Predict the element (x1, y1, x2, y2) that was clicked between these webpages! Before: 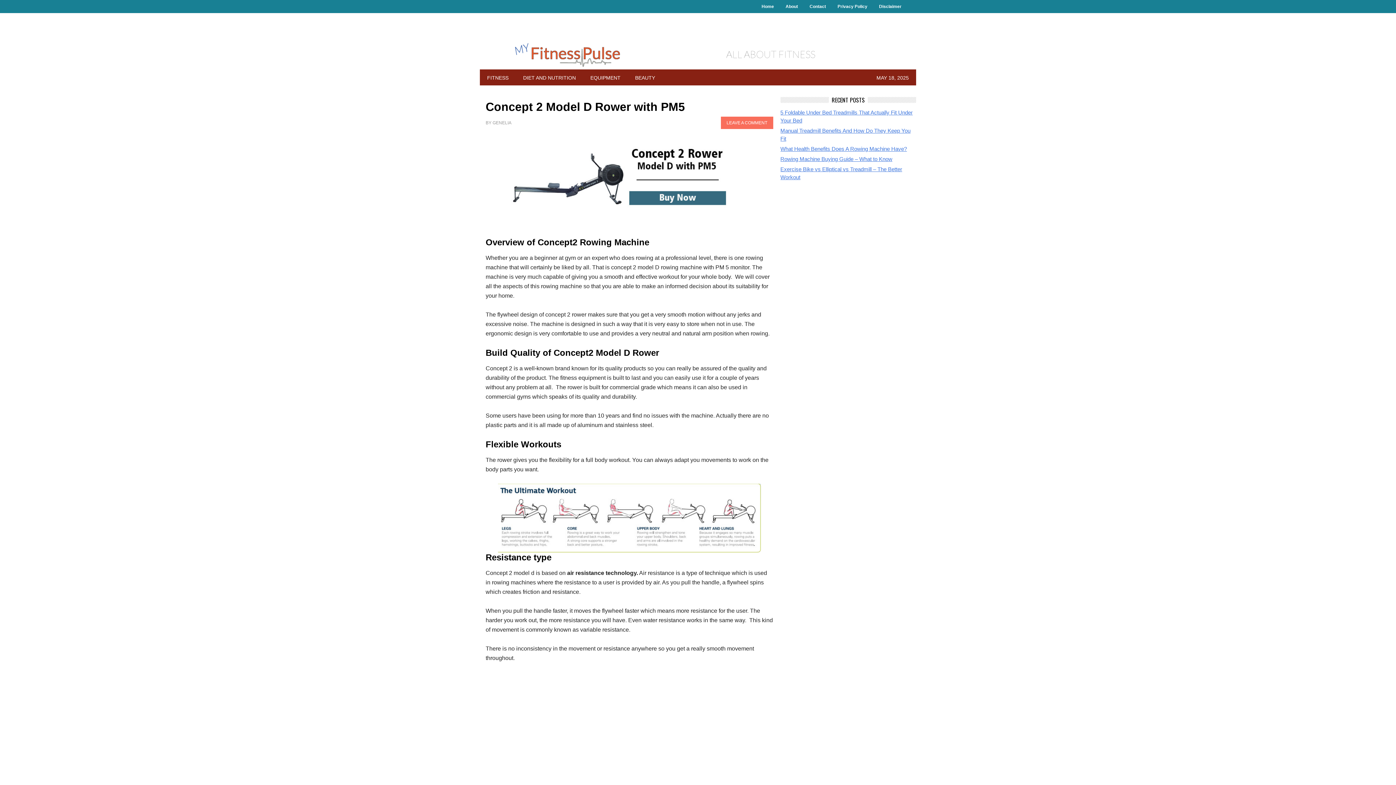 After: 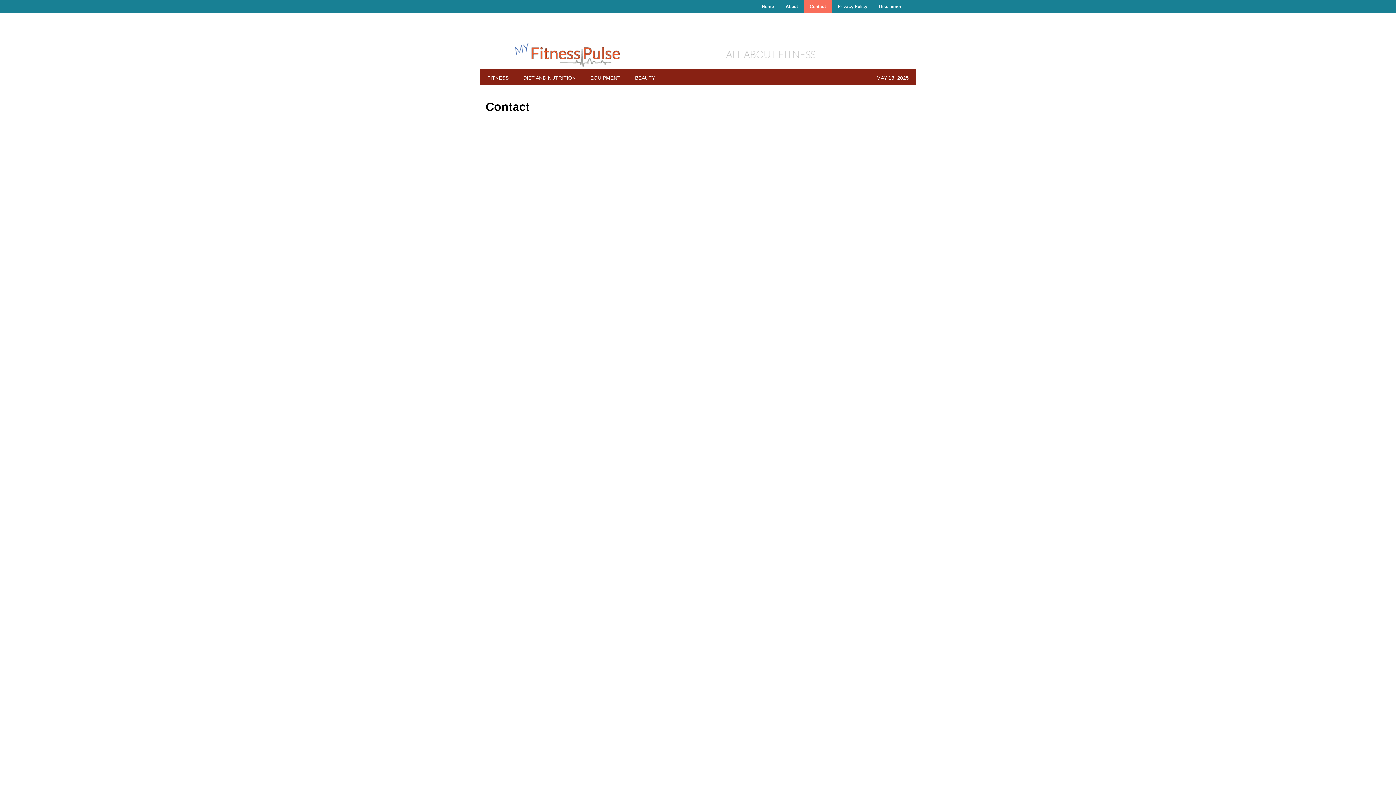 Action: bbox: (804, 0, 832, 13) label: Contact